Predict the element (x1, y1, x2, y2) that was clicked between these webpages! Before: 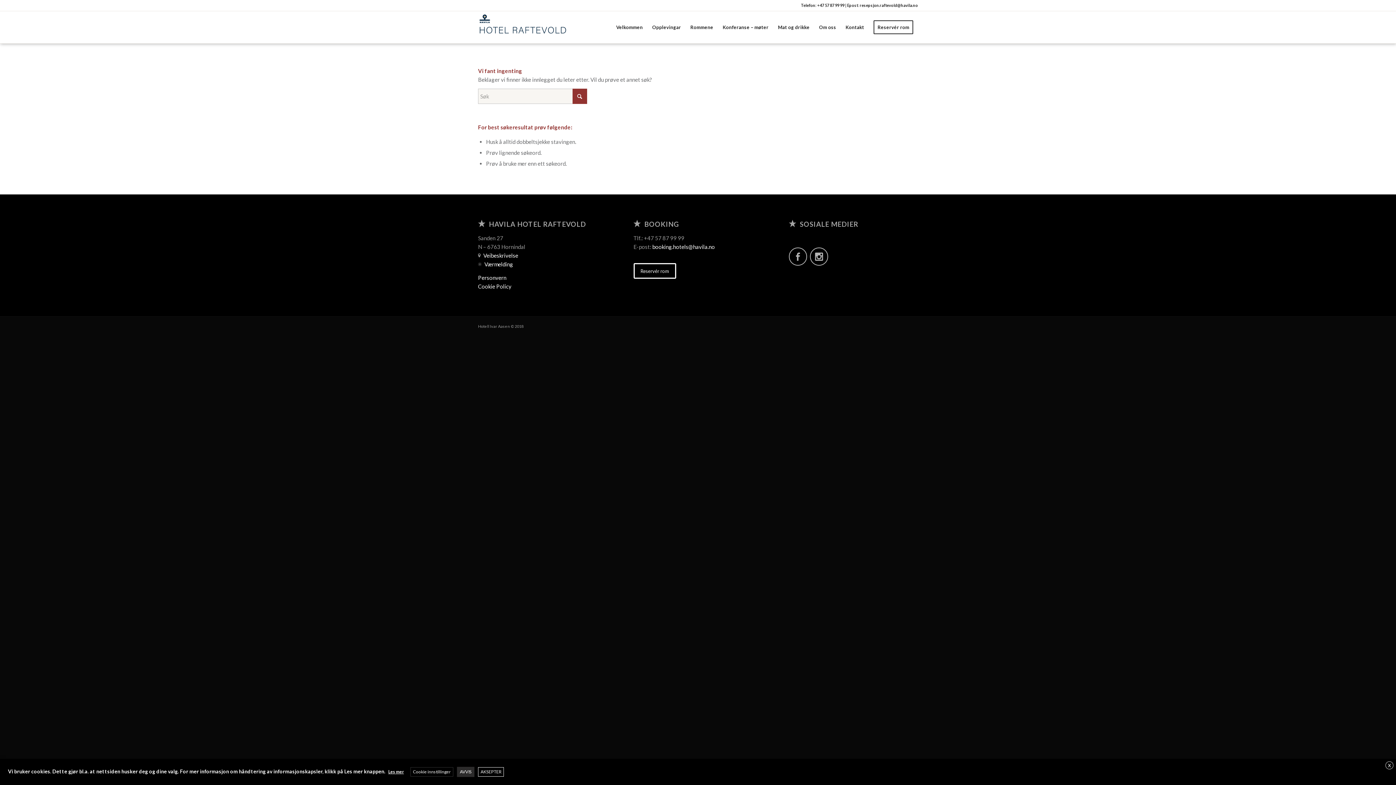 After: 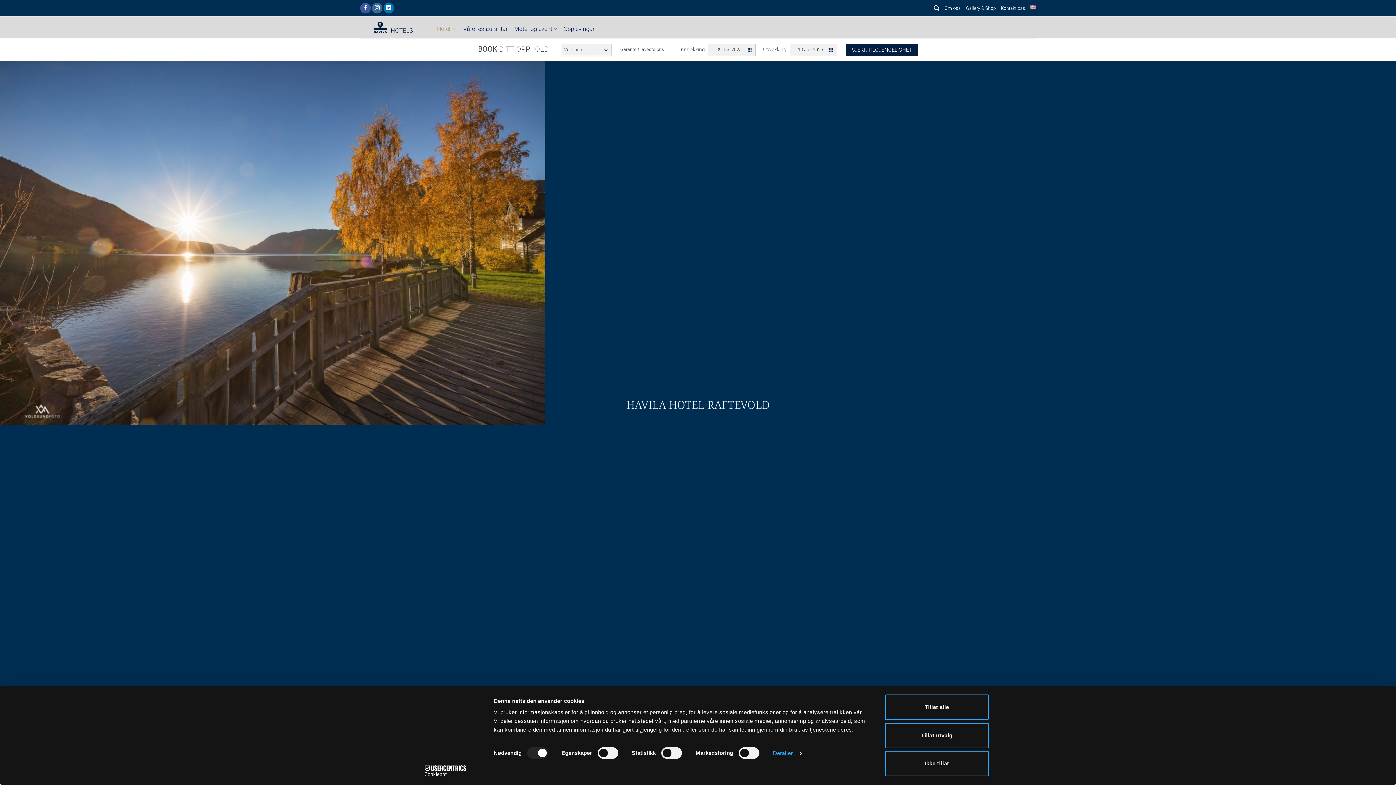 Action: bbox: (611, 11, 647, 43) label: Velkommen